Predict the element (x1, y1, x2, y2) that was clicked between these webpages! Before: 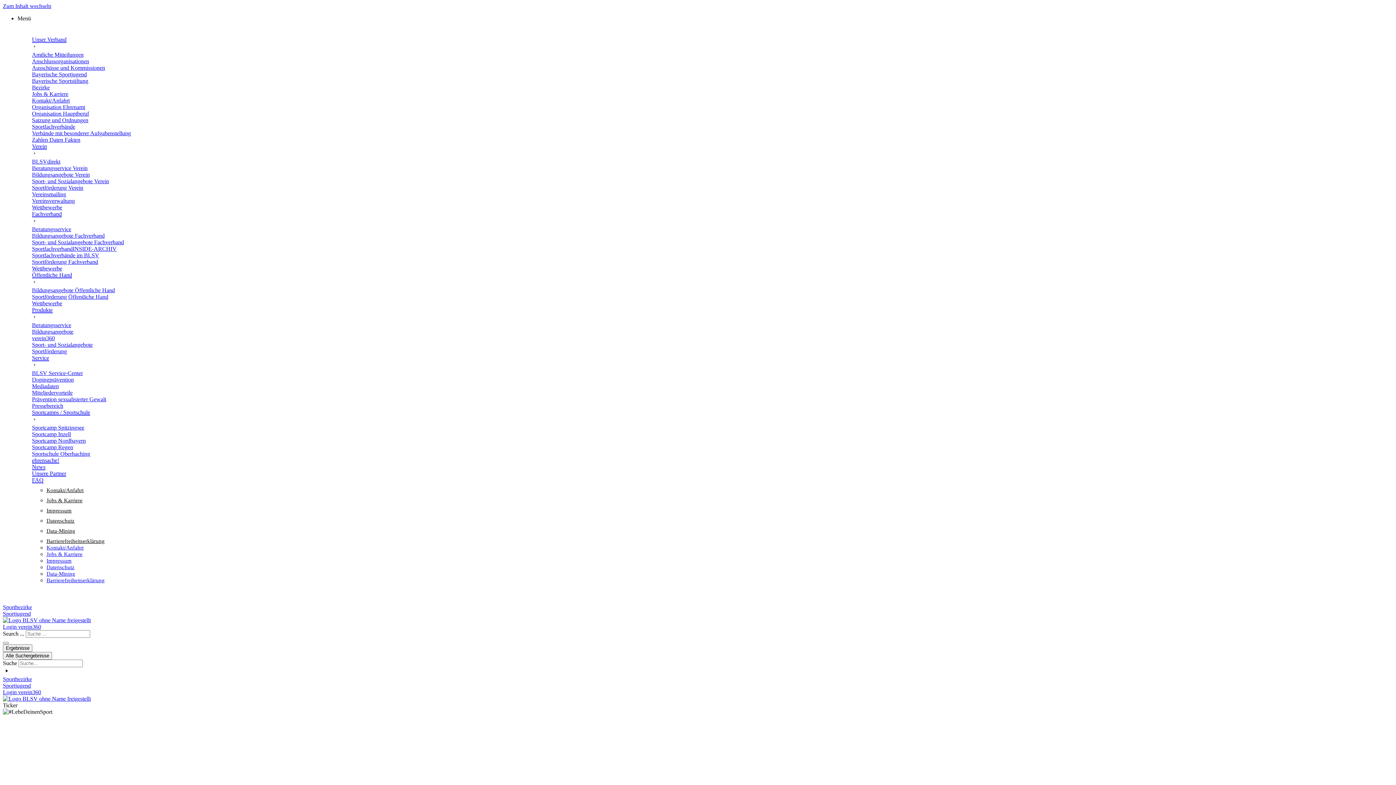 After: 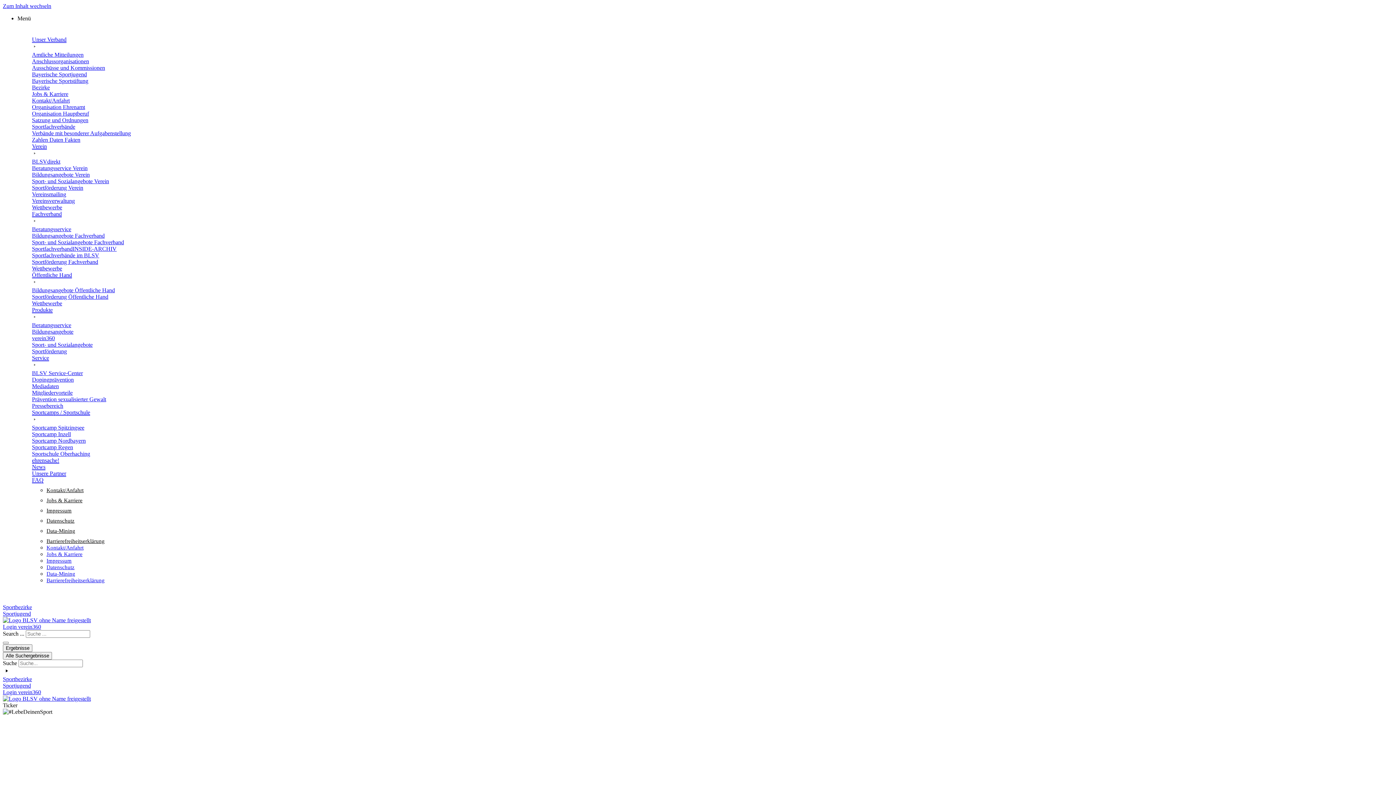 Action: label: Sport­fach­ver­bände bbox: (32, 123, 75, 130)